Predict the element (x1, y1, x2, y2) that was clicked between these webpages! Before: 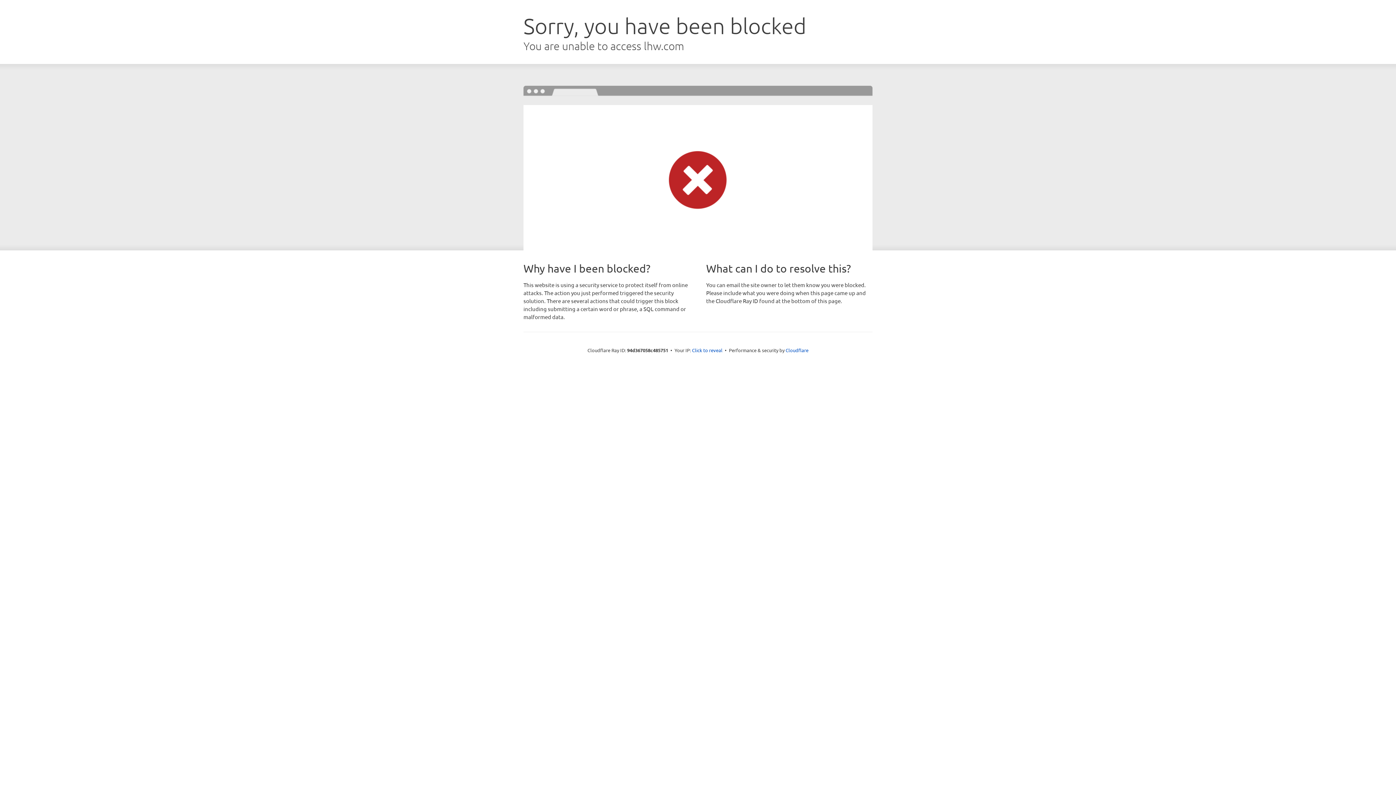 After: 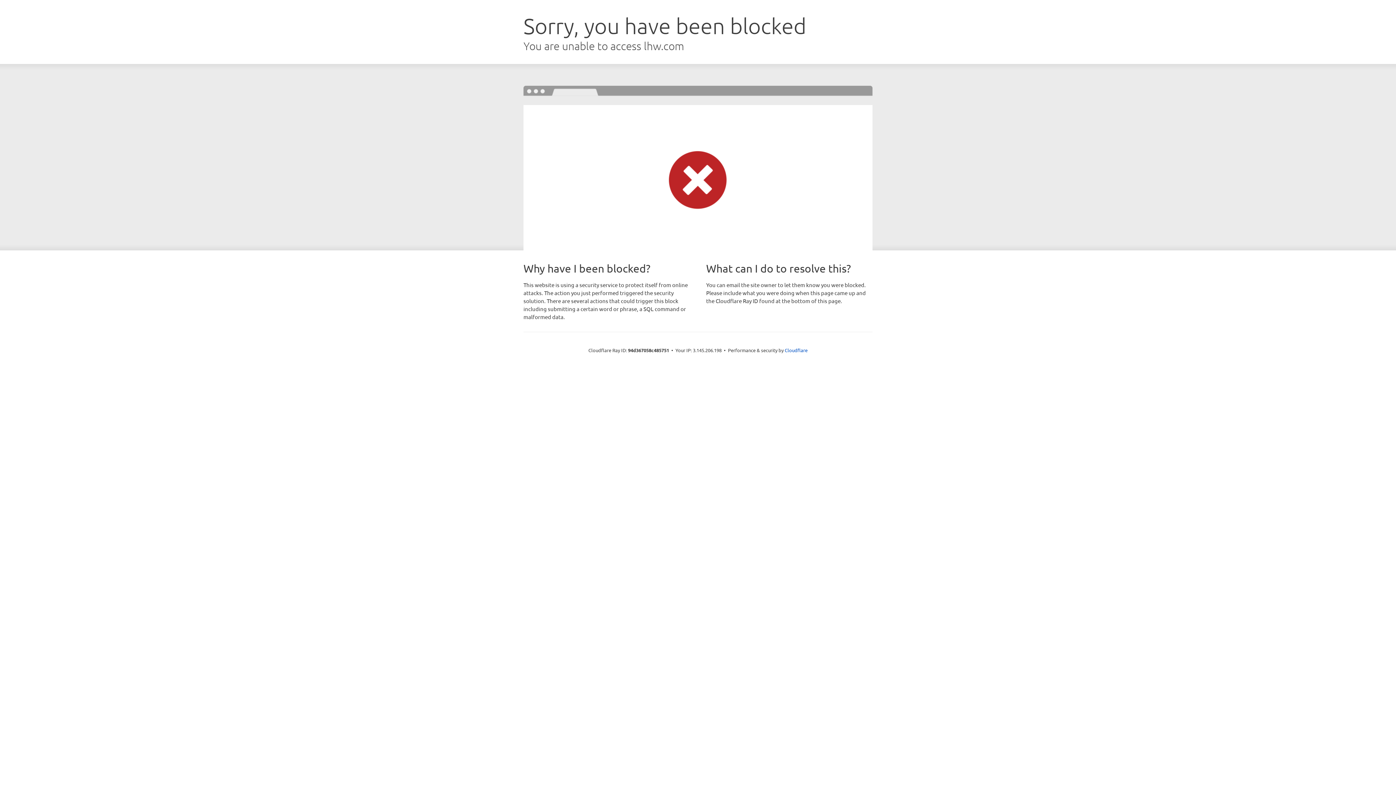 Action: label: Click to reveal bbox: (692, 346, 722, 353)